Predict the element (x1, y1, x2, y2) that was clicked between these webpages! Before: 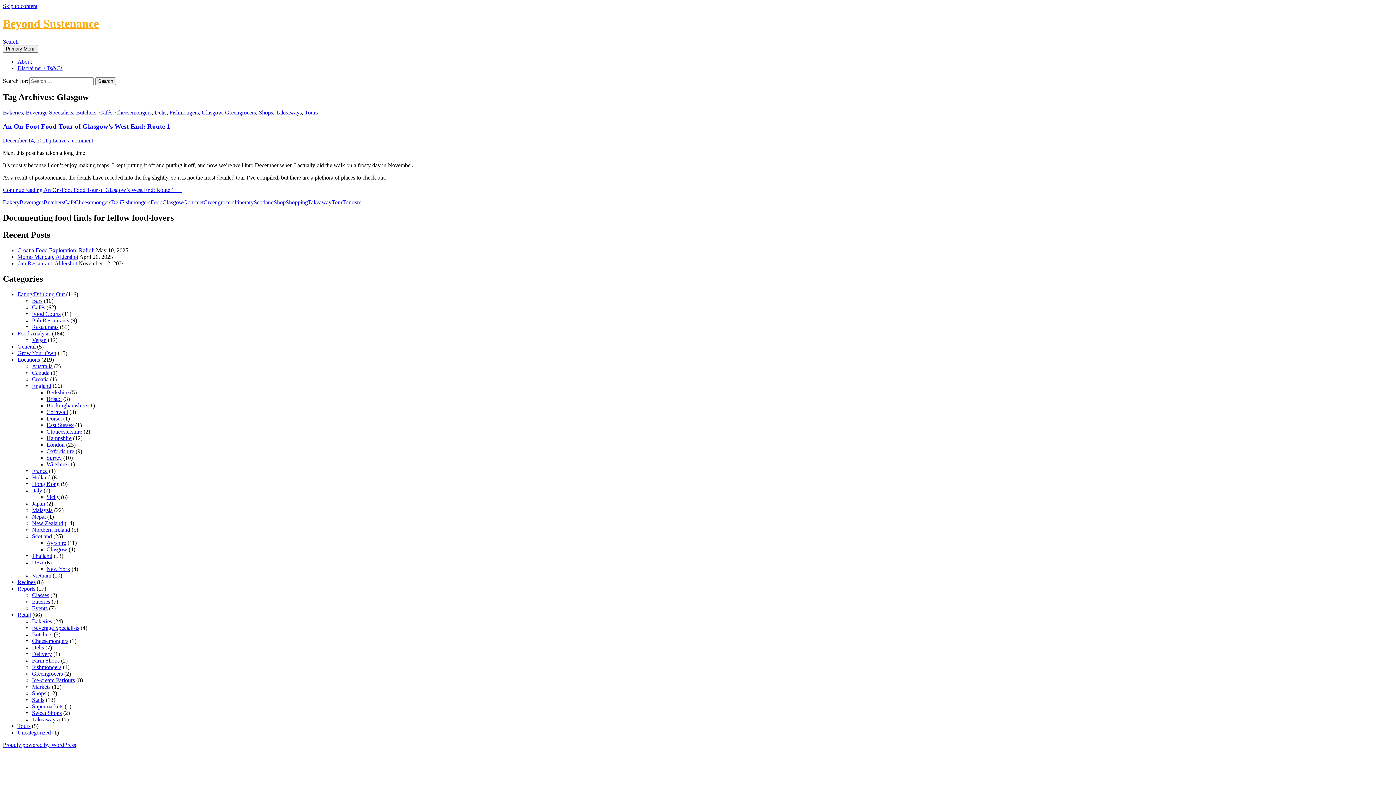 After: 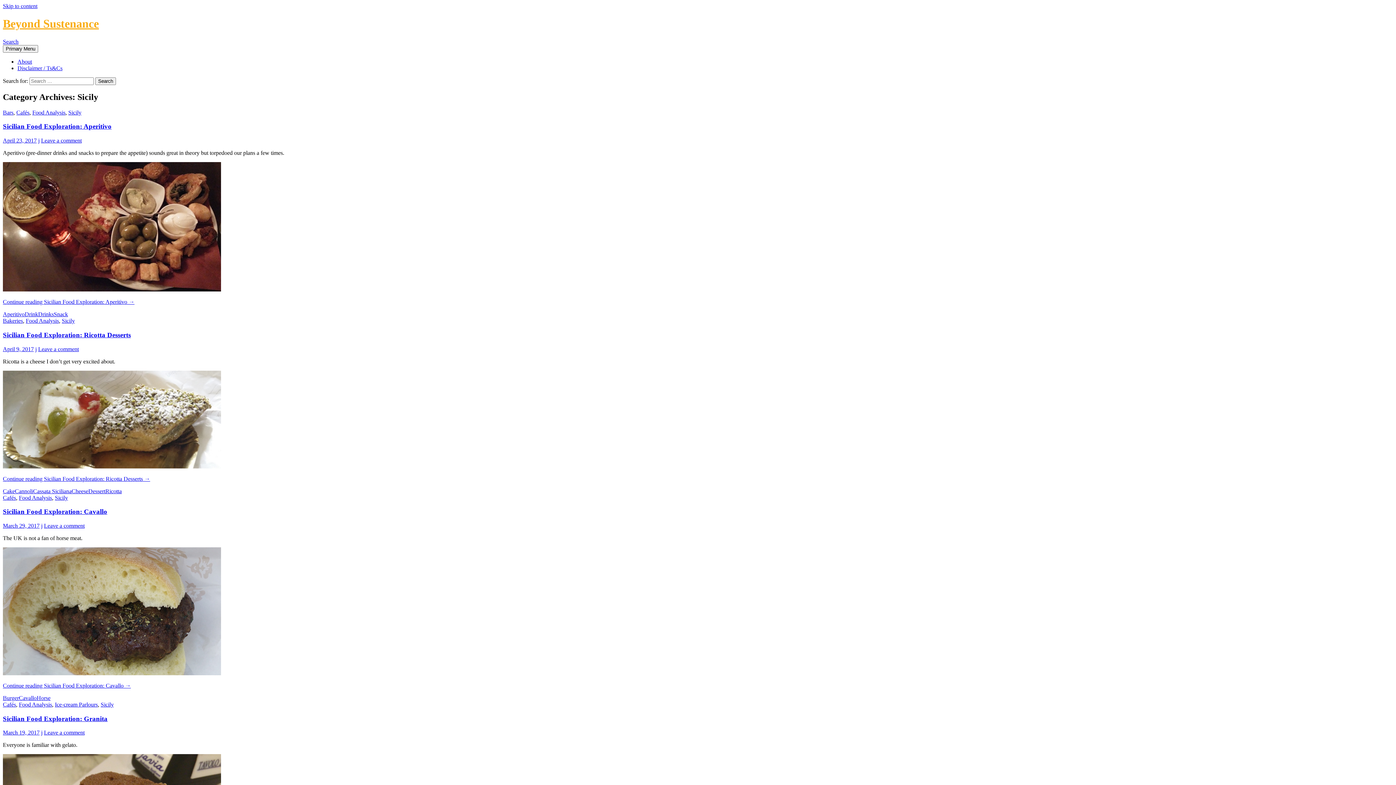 Action: label: Sicily bbox: (46, 494, 59, 500)